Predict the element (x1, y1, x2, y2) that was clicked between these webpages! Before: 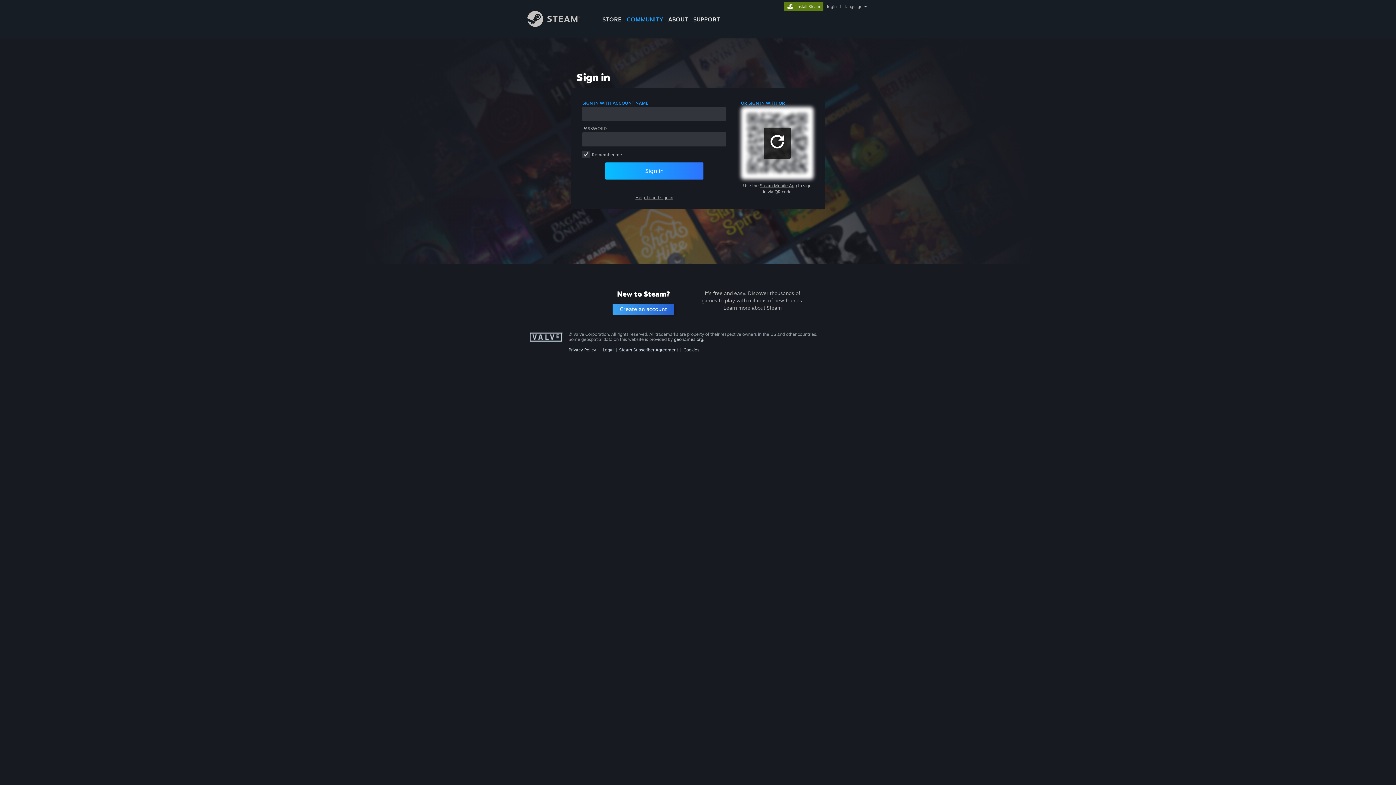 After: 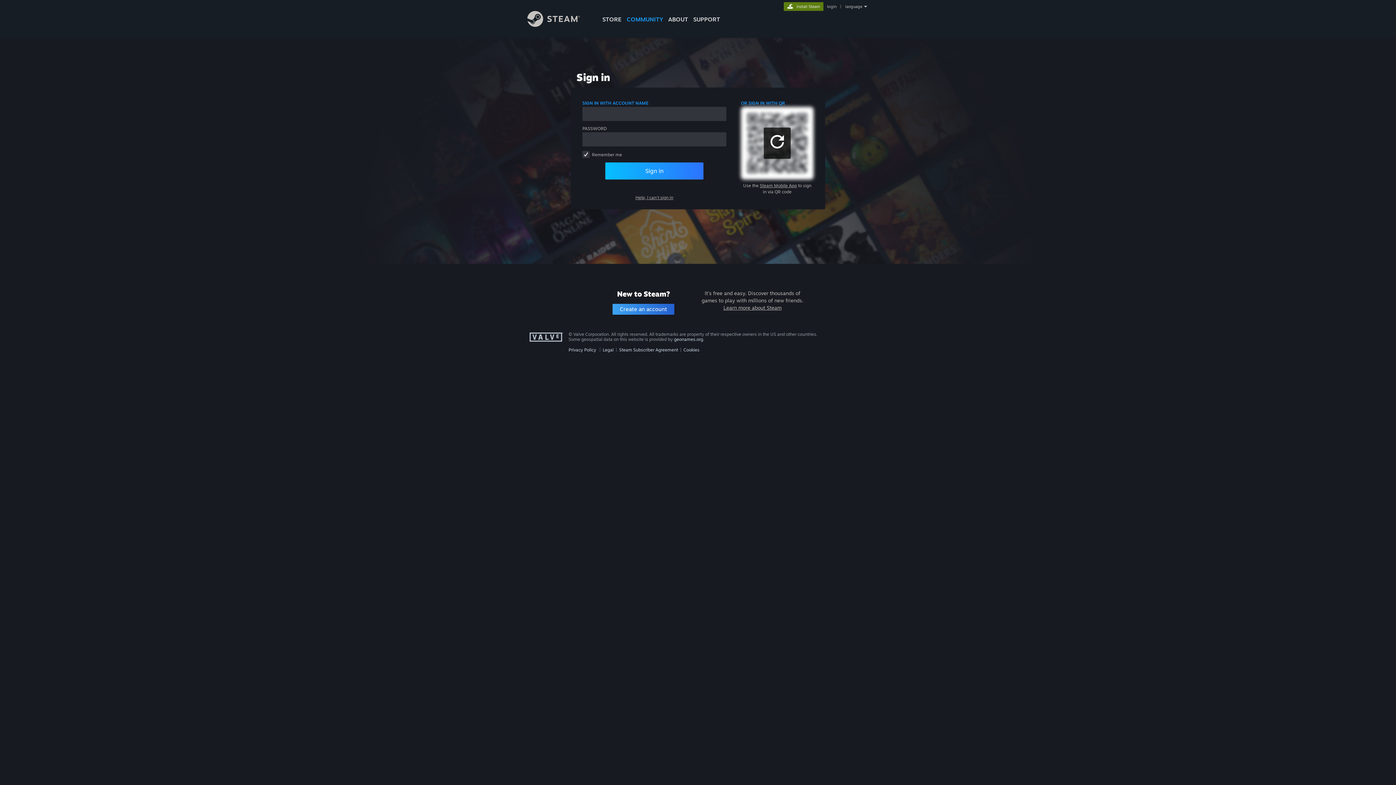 Action: bbox: (768, 132, 786, 153)